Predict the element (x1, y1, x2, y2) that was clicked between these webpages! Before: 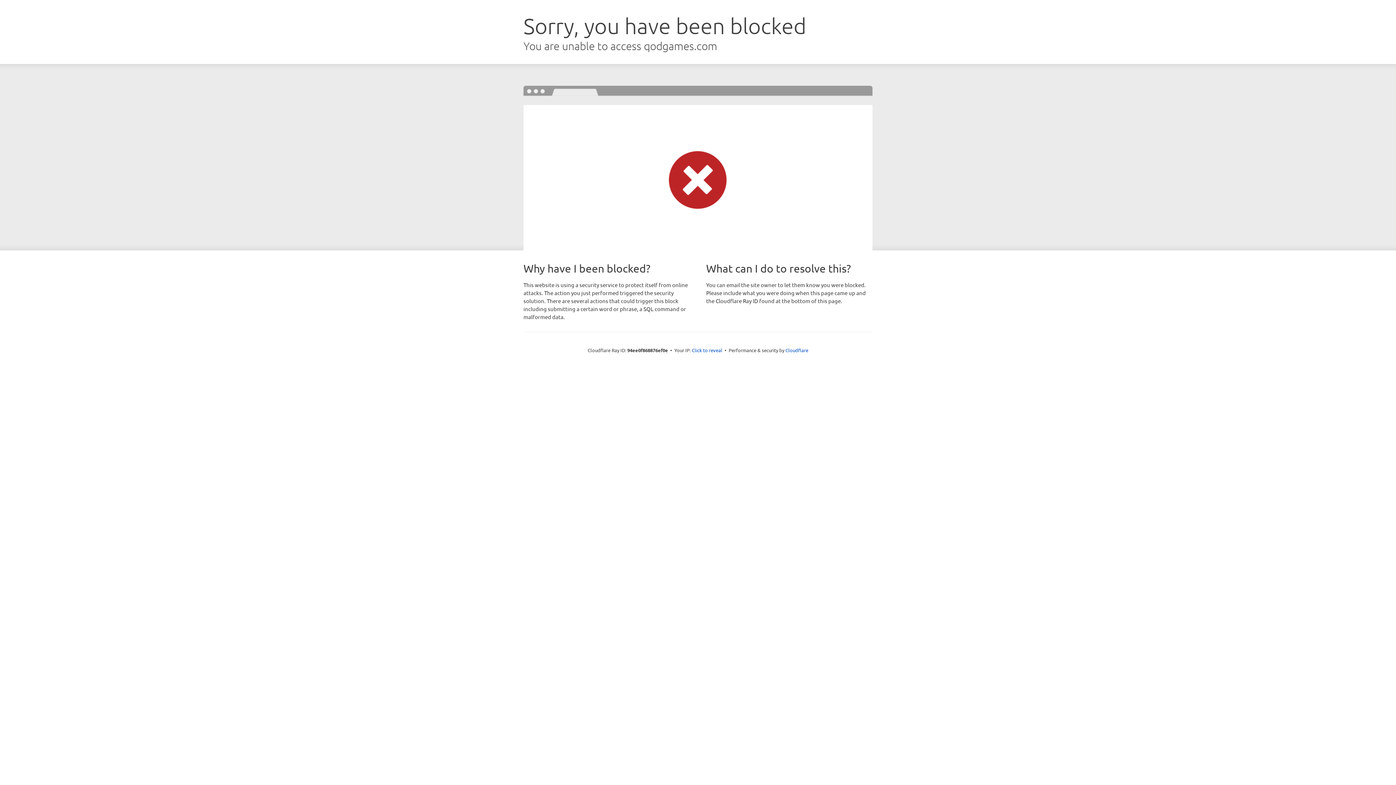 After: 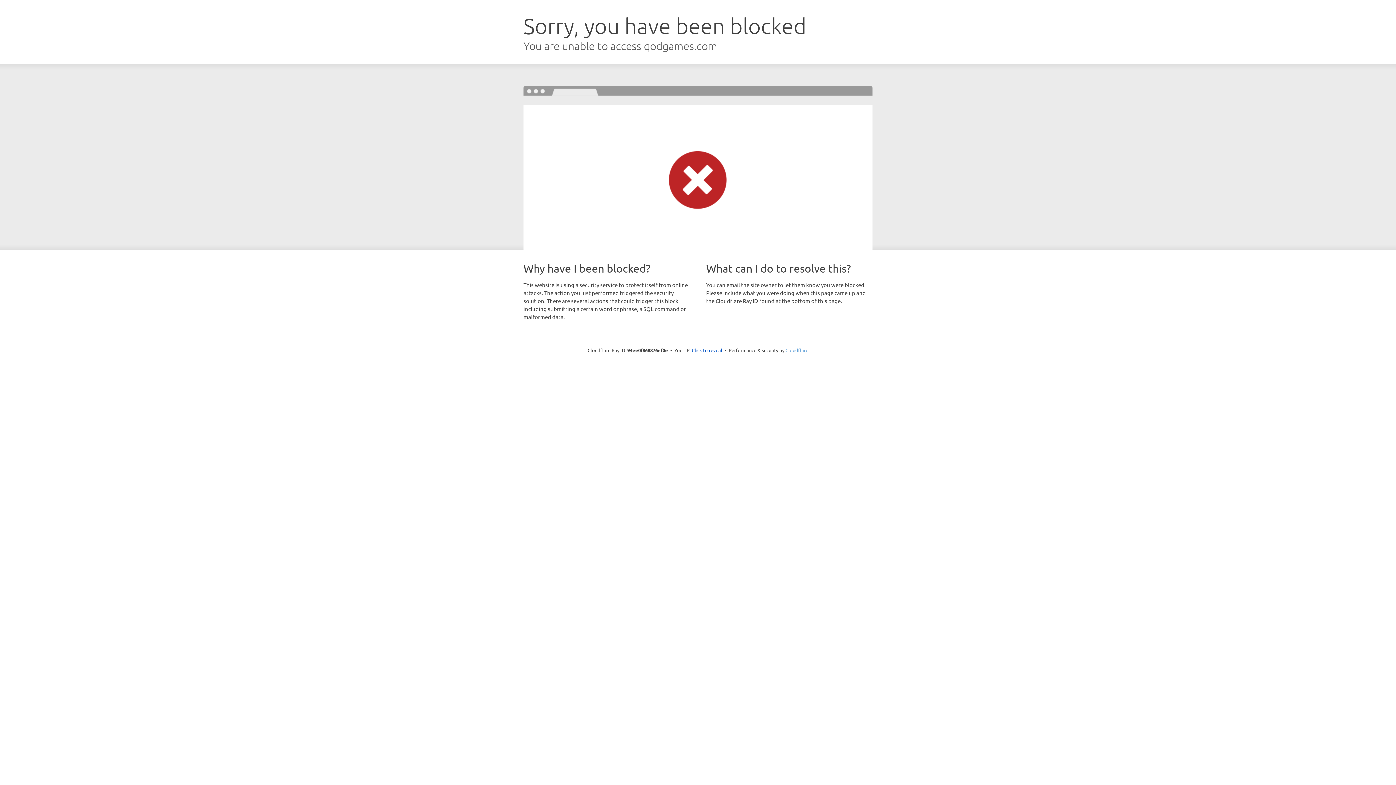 Action: bbox: (785, 347, 808, 353) label: Cloudflare